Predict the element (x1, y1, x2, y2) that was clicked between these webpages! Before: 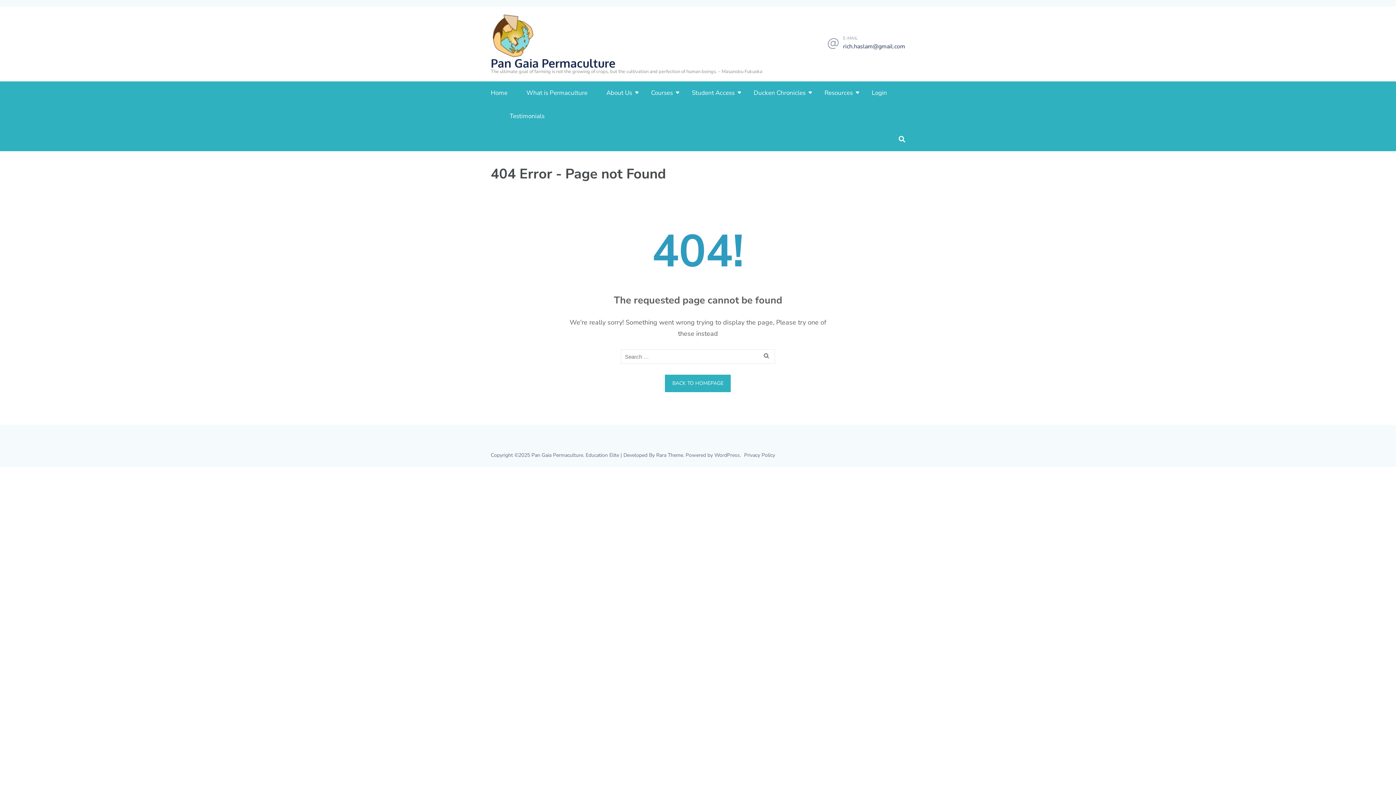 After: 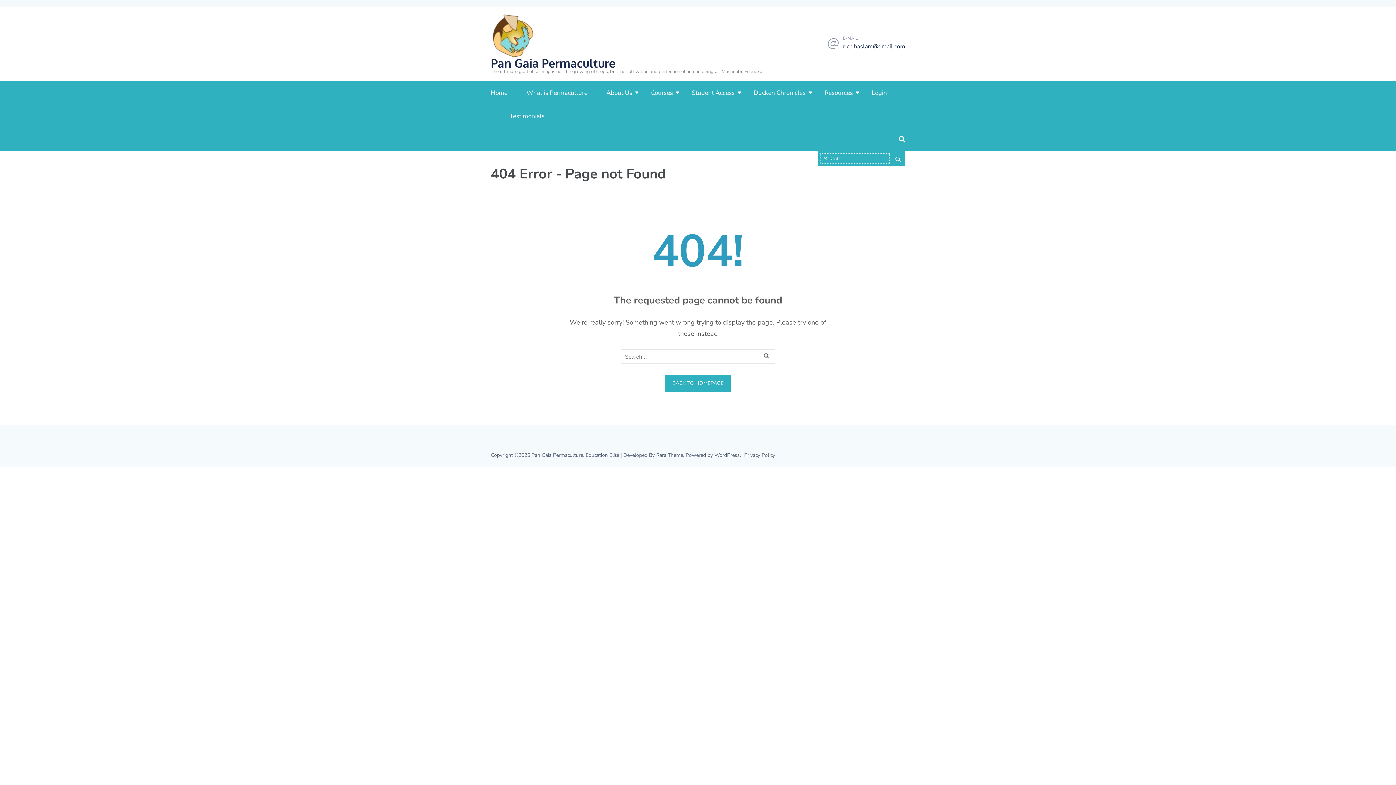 Action: bbox: (898, 133, 905, 145)